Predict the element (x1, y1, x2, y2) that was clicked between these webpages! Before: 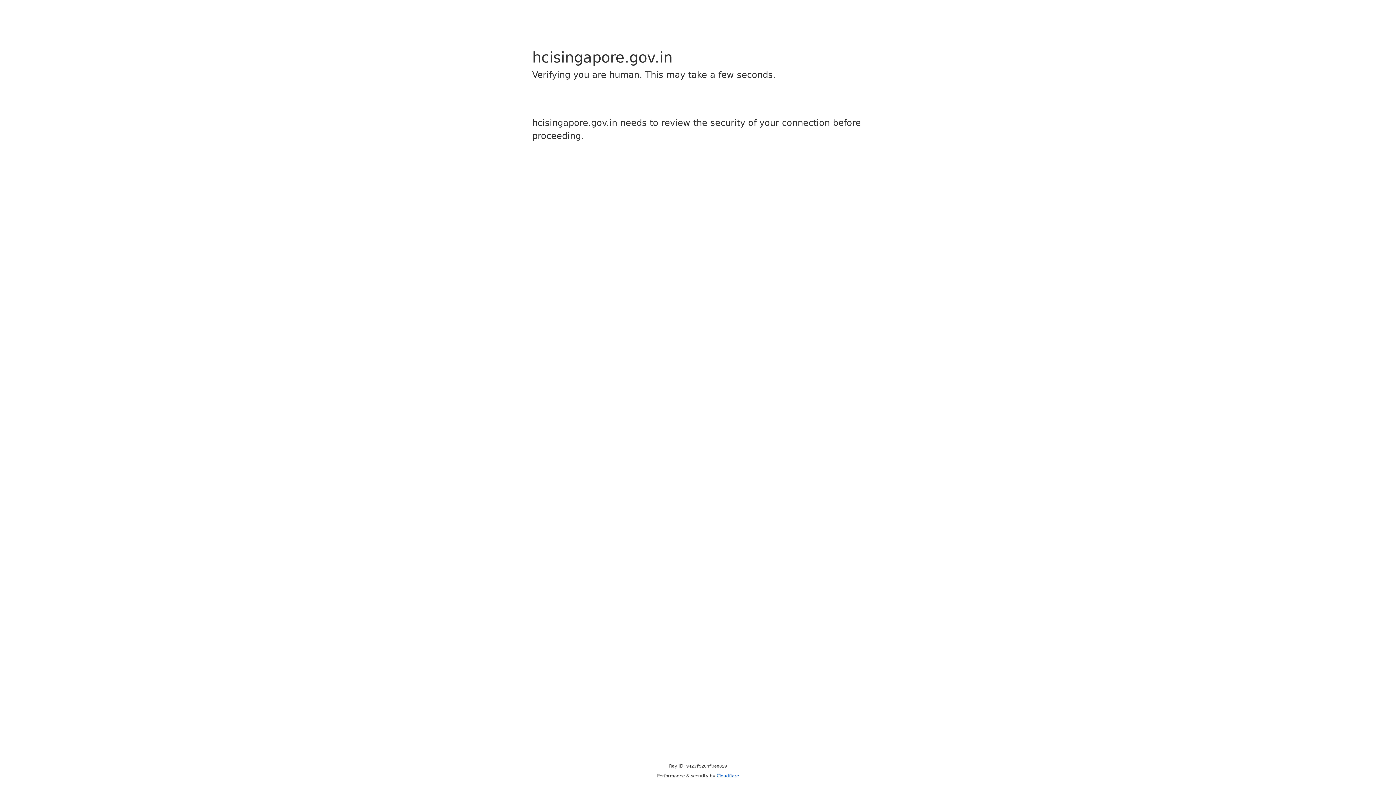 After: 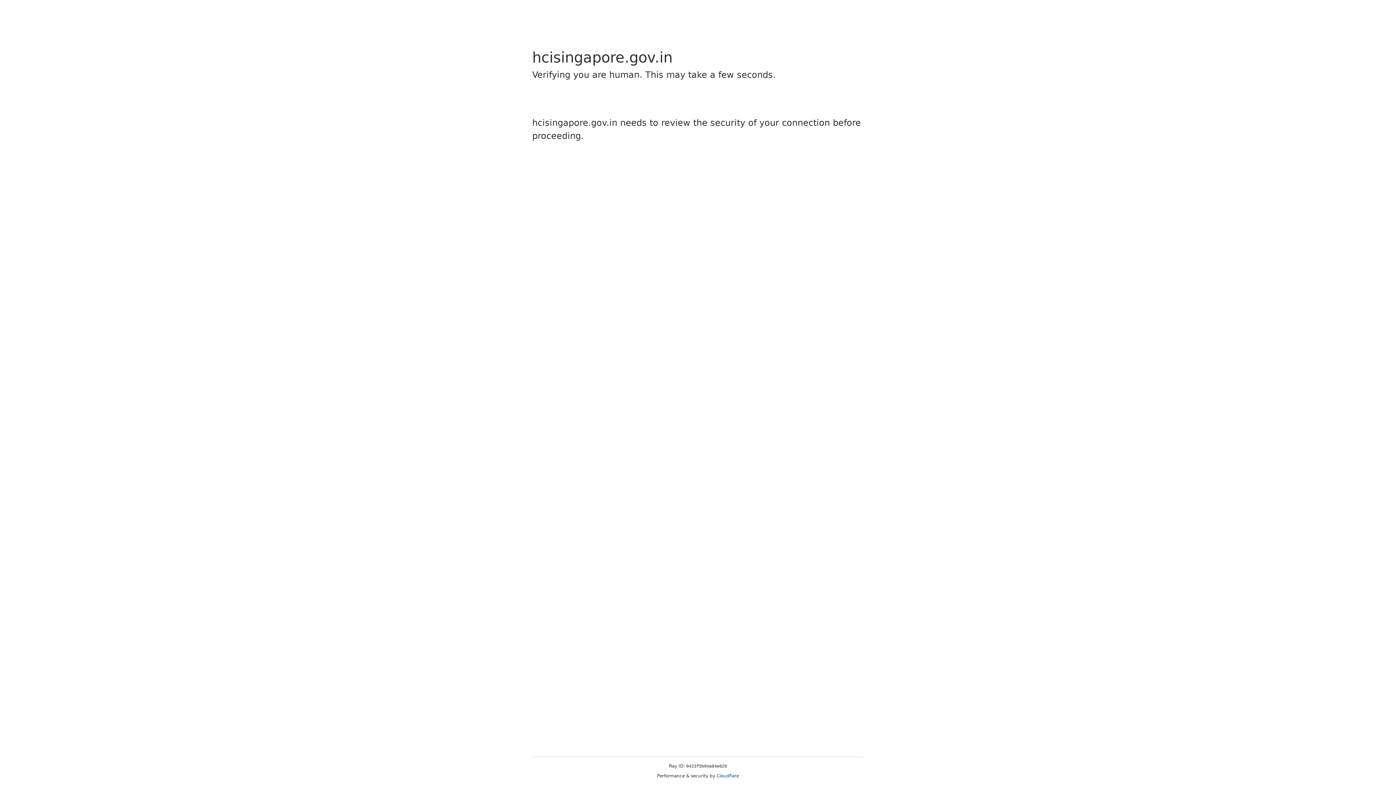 Action: label: Cloudflare bbox: (716, 773, 739, 778)